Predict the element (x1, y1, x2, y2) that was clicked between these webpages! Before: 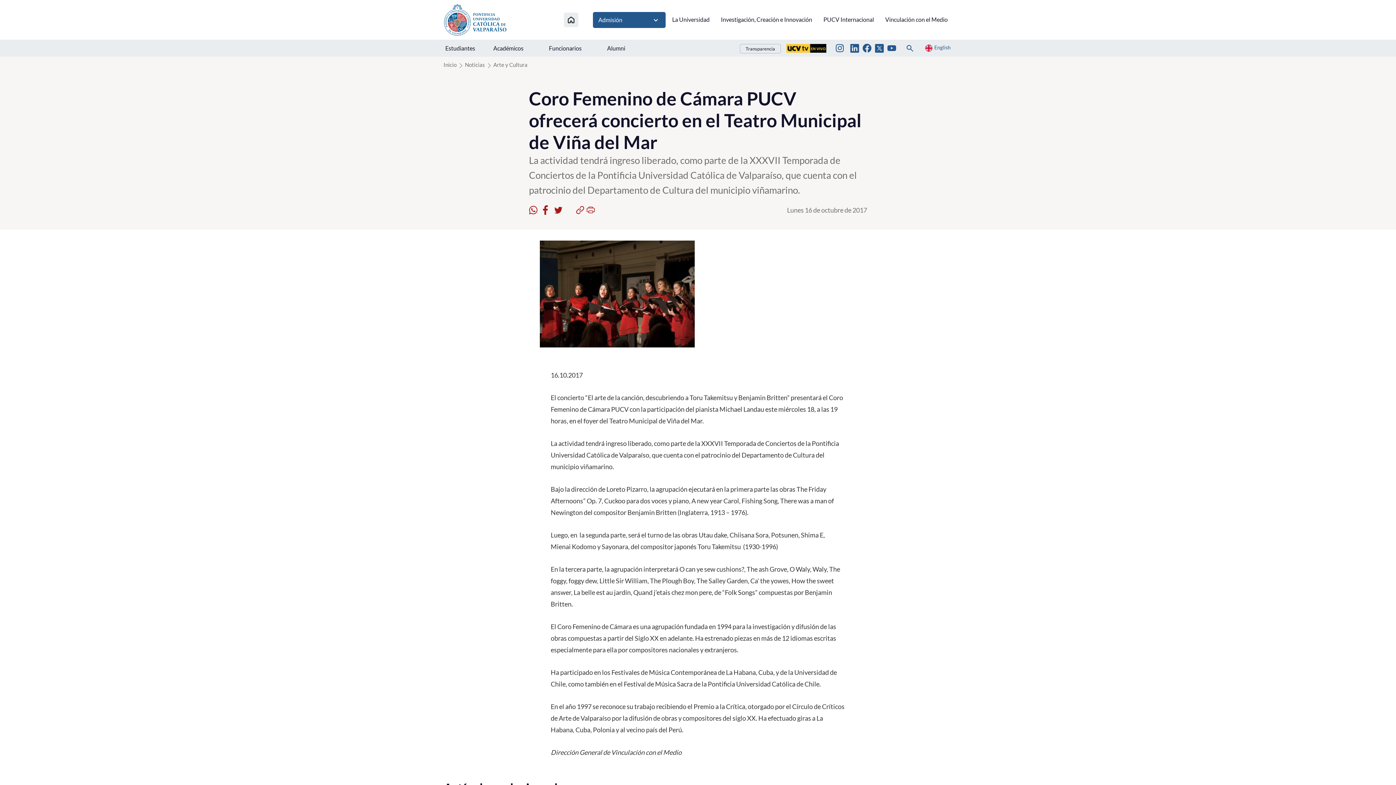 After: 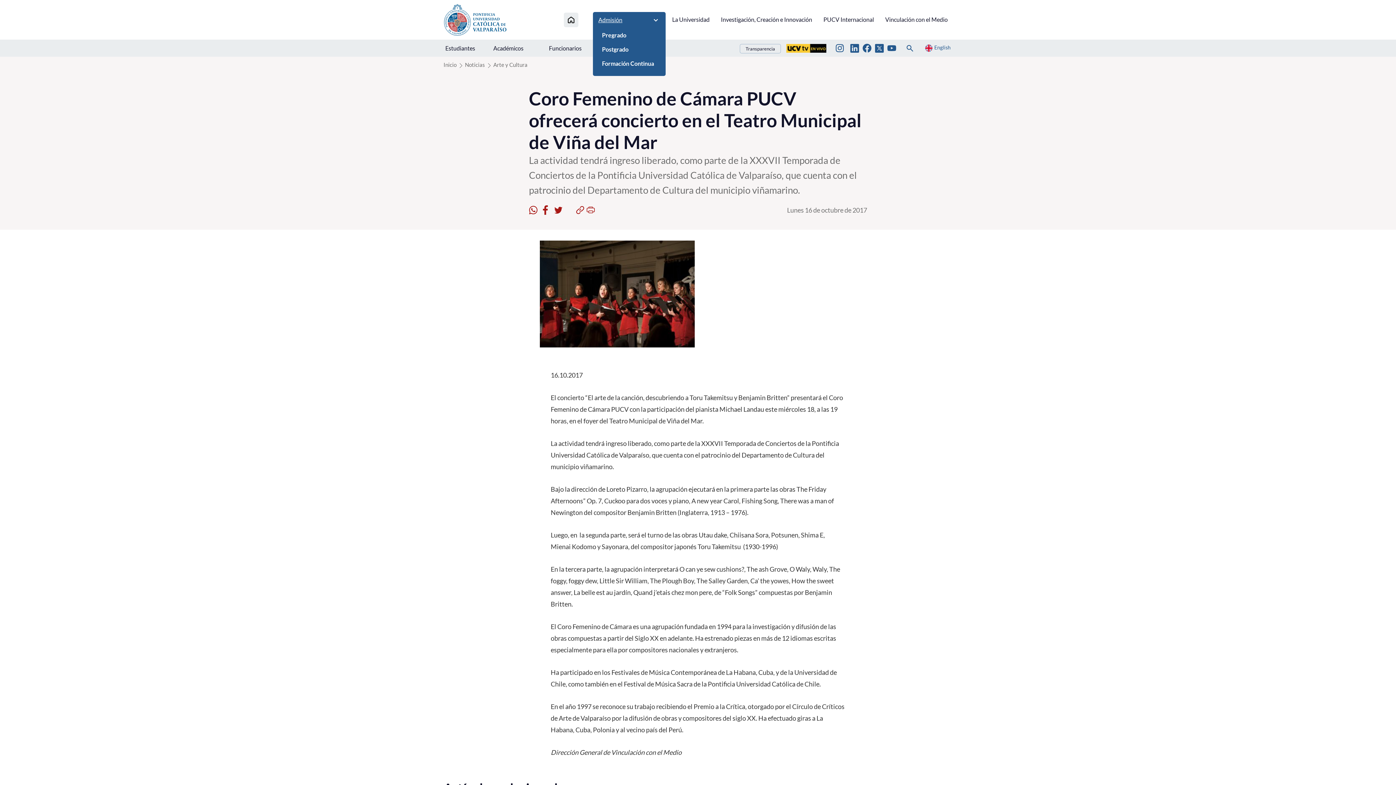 Action: bbox: (598, 15, 660, 24) label: Admisión